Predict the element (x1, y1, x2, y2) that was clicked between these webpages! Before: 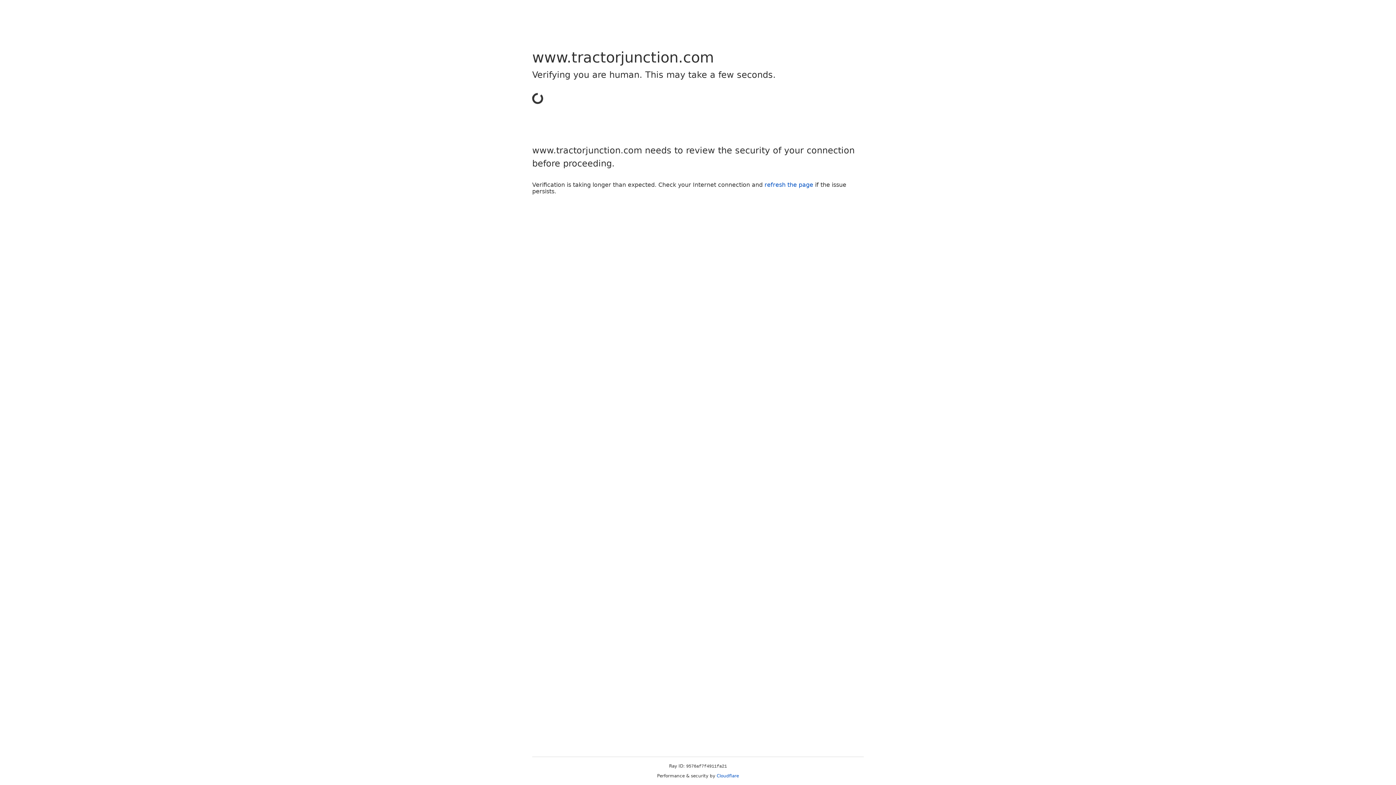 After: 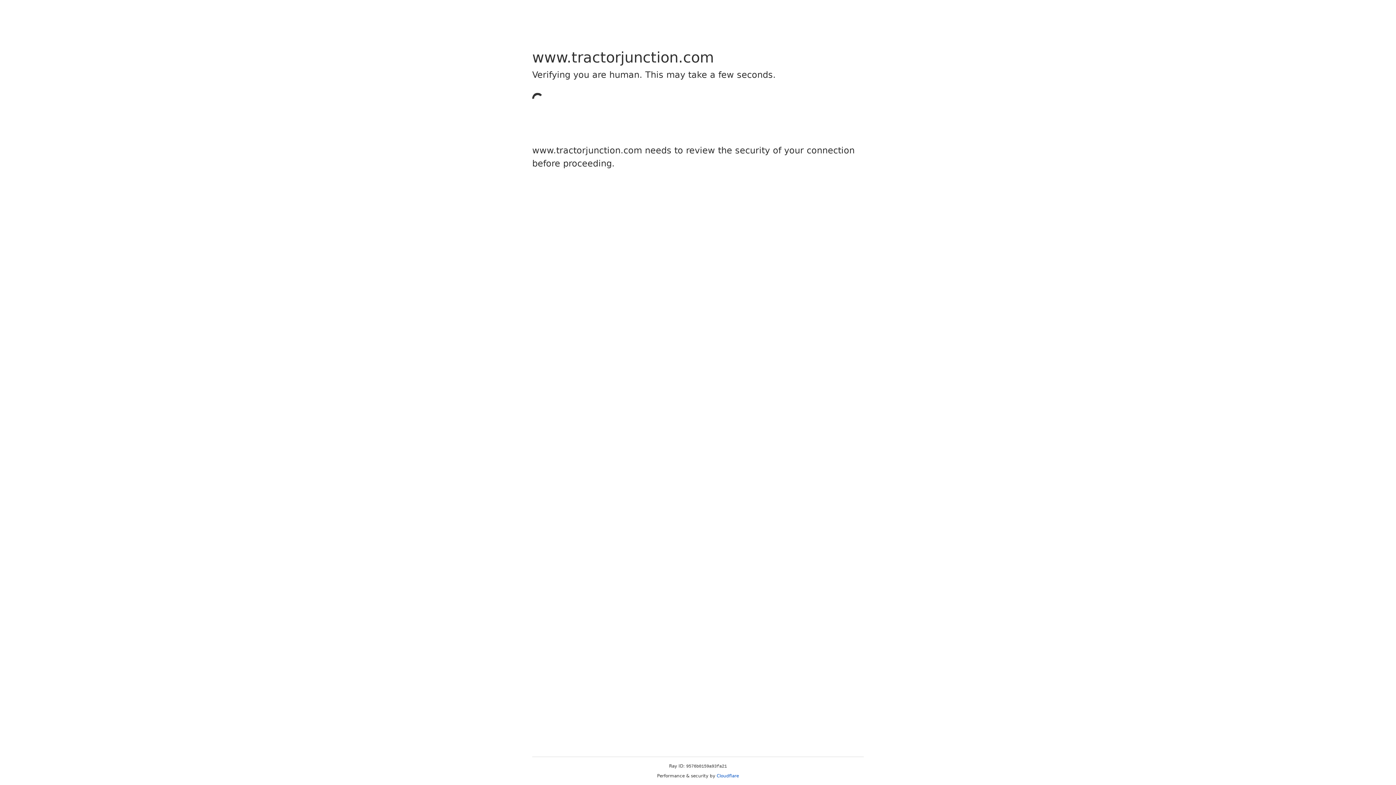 Action: bbox: (716, 773, 739, 778) label: Cloudflare